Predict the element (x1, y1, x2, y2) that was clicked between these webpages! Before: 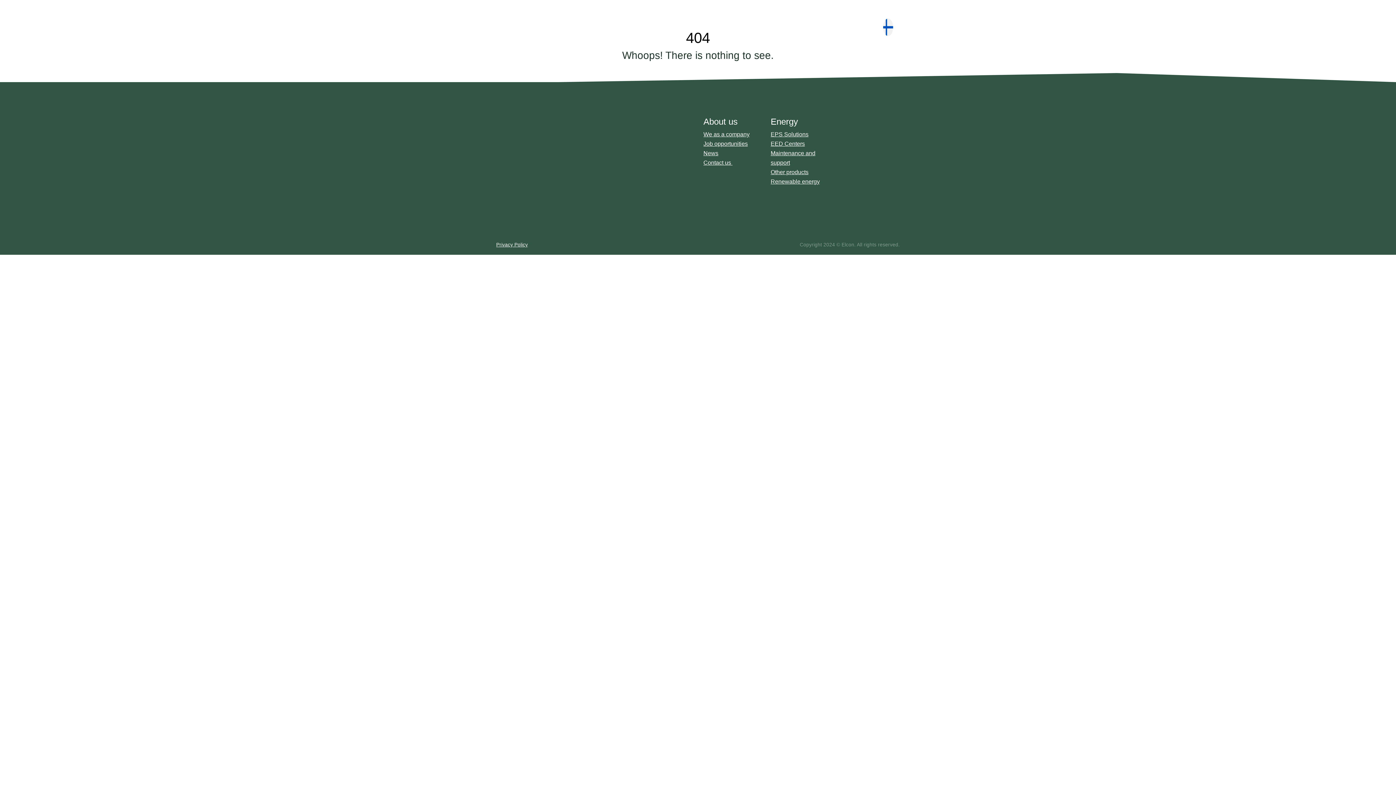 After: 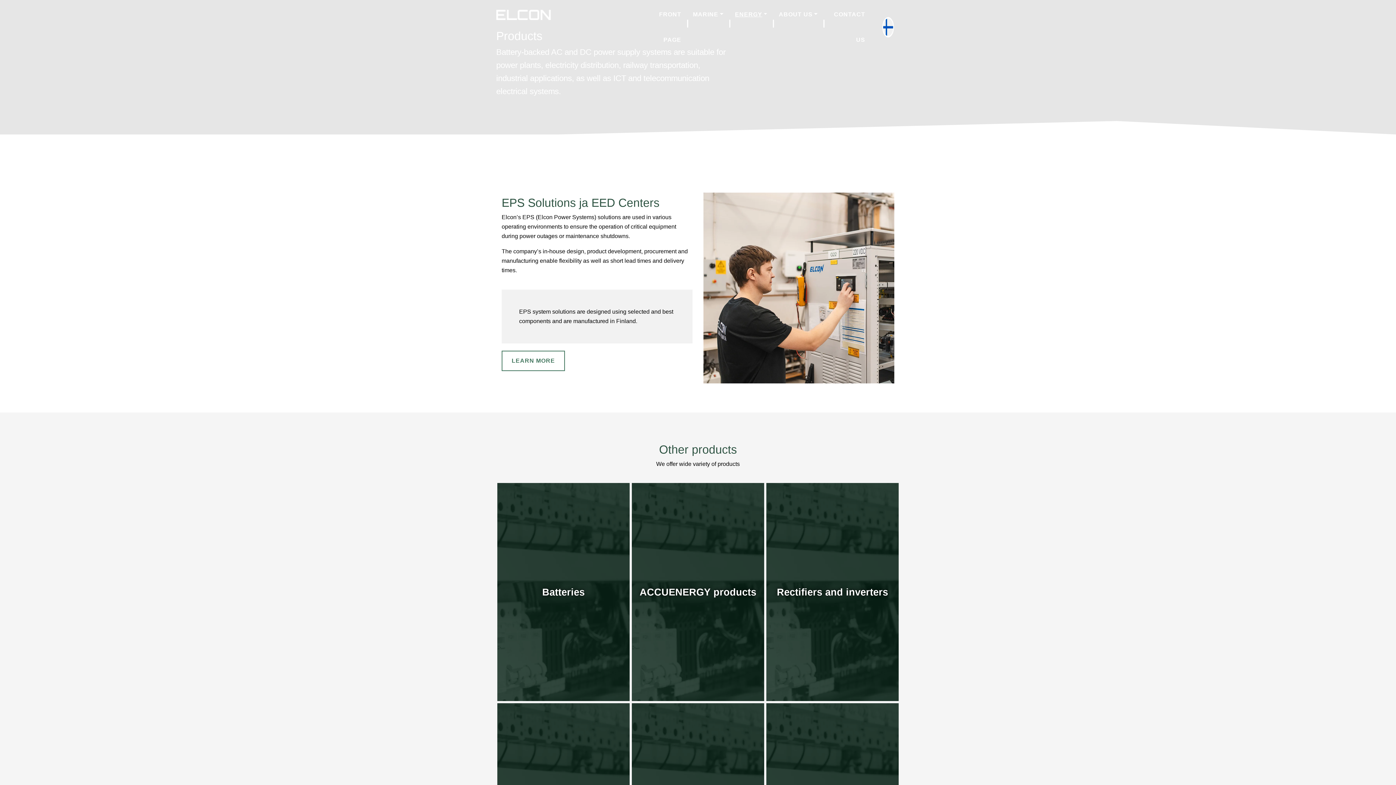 Action: bbox: (770, 169, 808, 175) label: Other products